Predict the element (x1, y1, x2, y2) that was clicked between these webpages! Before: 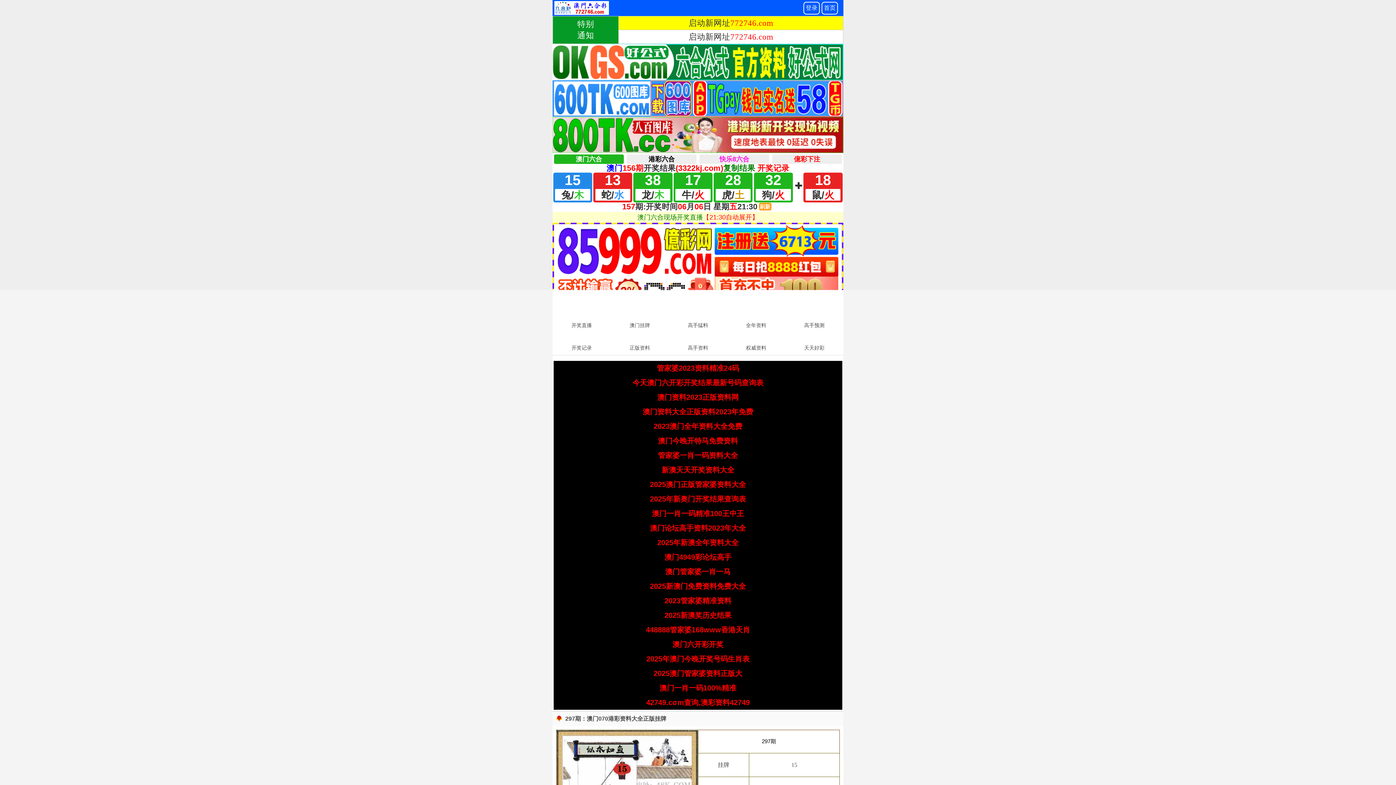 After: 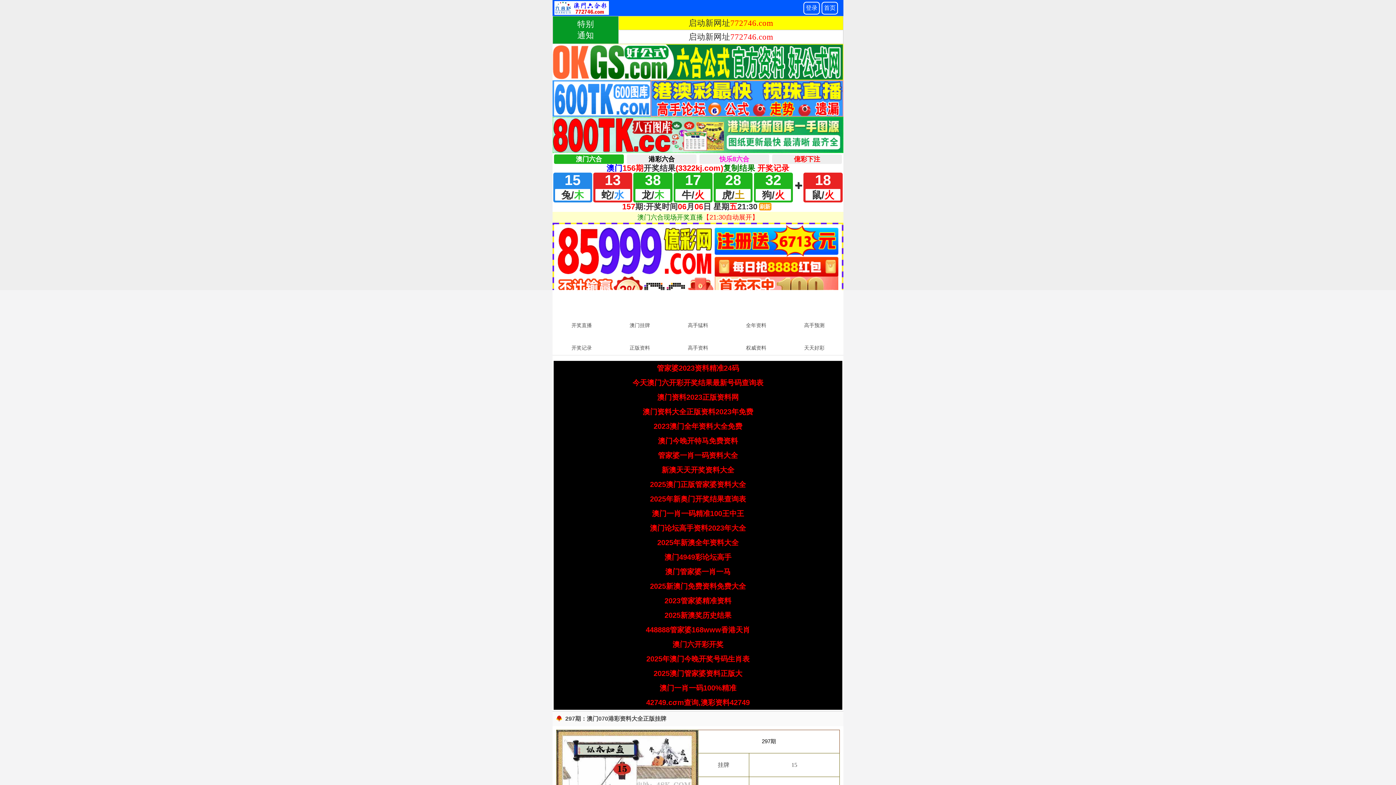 Action: label: 2025年澳门今晚开奖号码生肖表 bbox: (646, 655, 749, 663)